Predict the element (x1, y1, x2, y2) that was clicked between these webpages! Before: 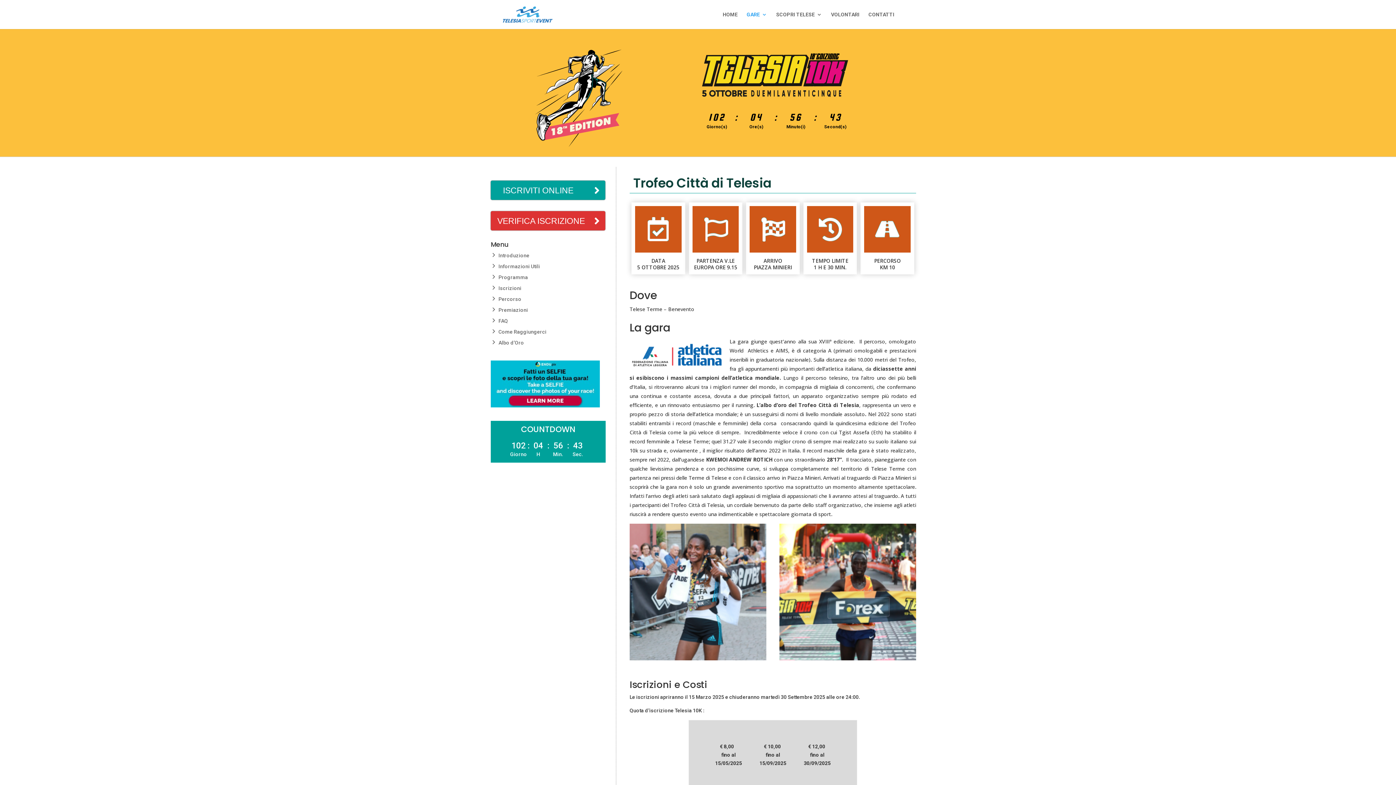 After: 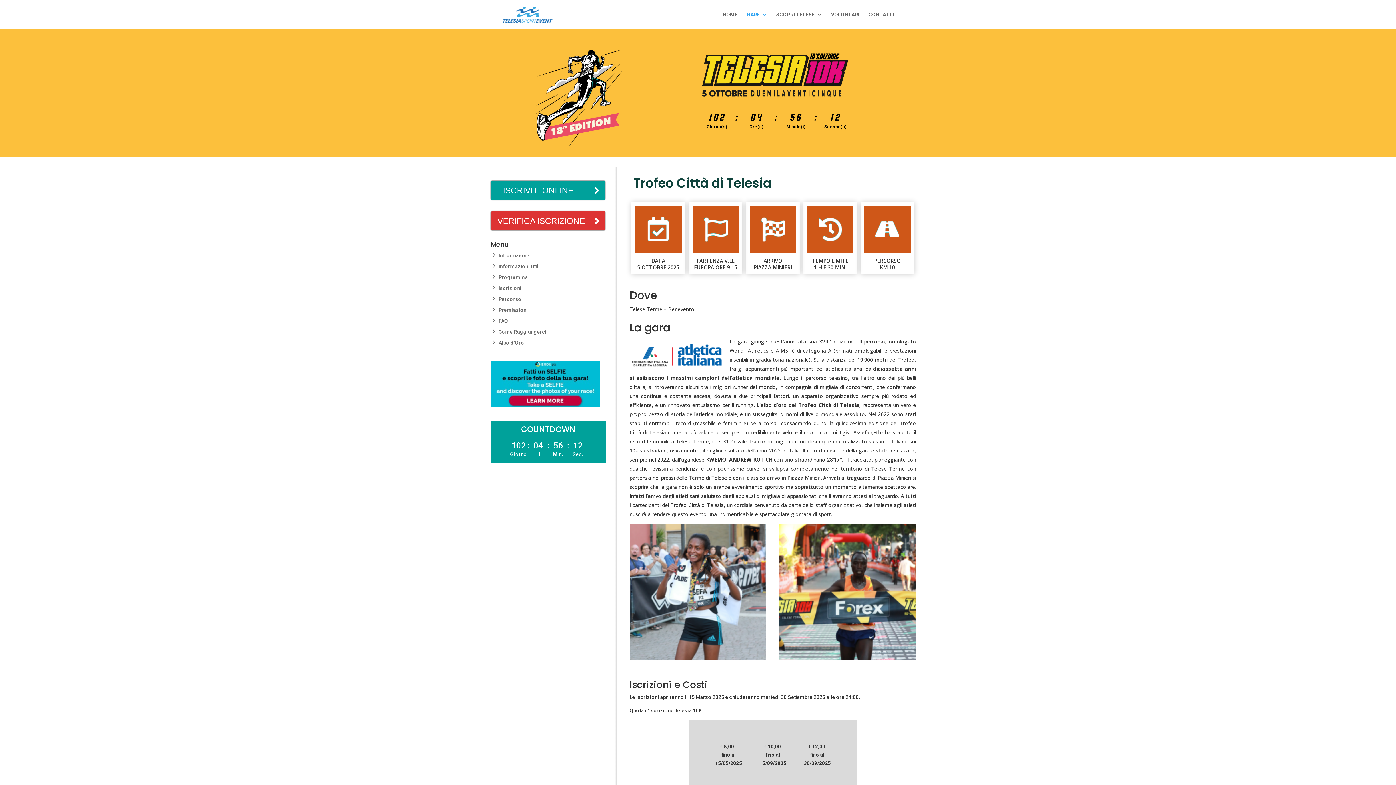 Action: bbox: (490, 252, 529, 258) label: Introduzione